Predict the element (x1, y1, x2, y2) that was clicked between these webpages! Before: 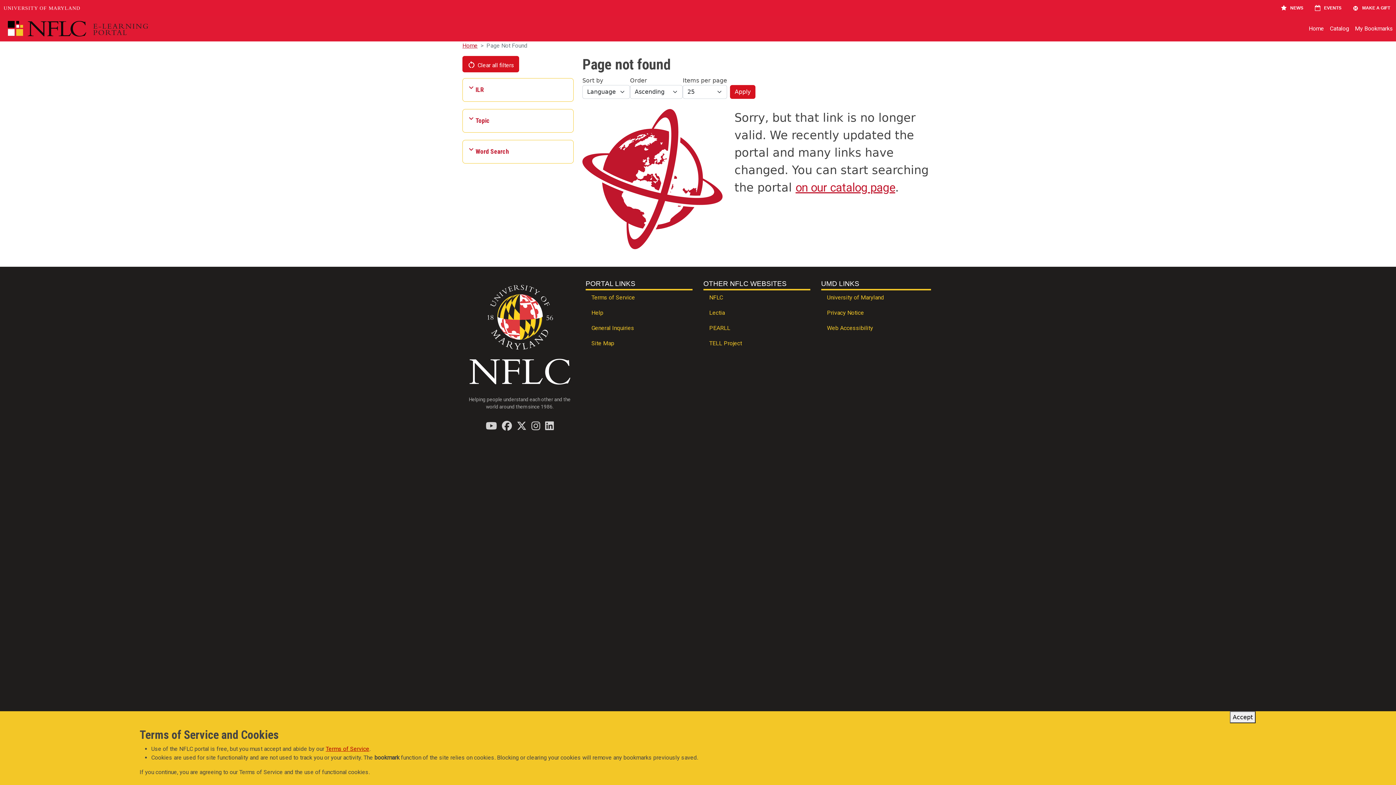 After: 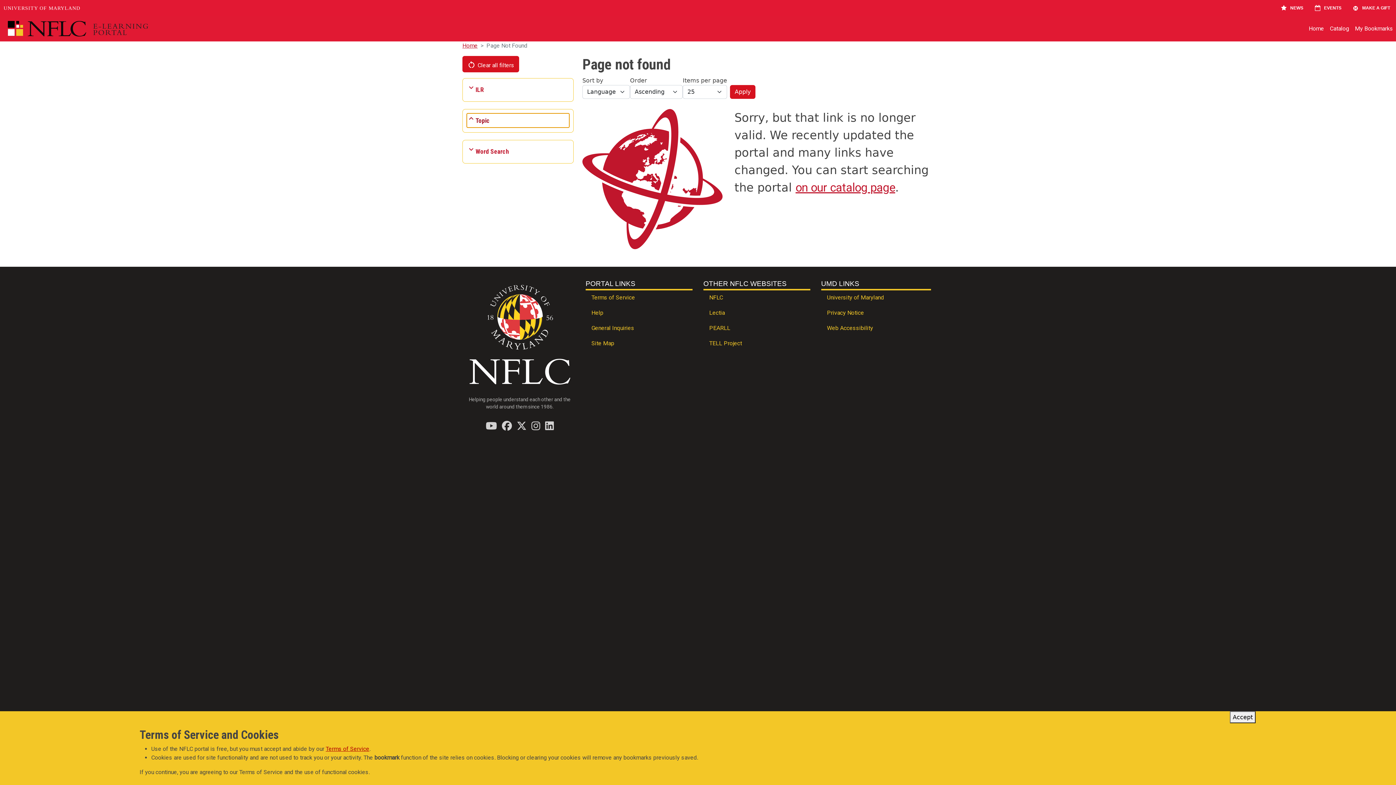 Action: label: Topic bbox: (466, 113, 569, 127)